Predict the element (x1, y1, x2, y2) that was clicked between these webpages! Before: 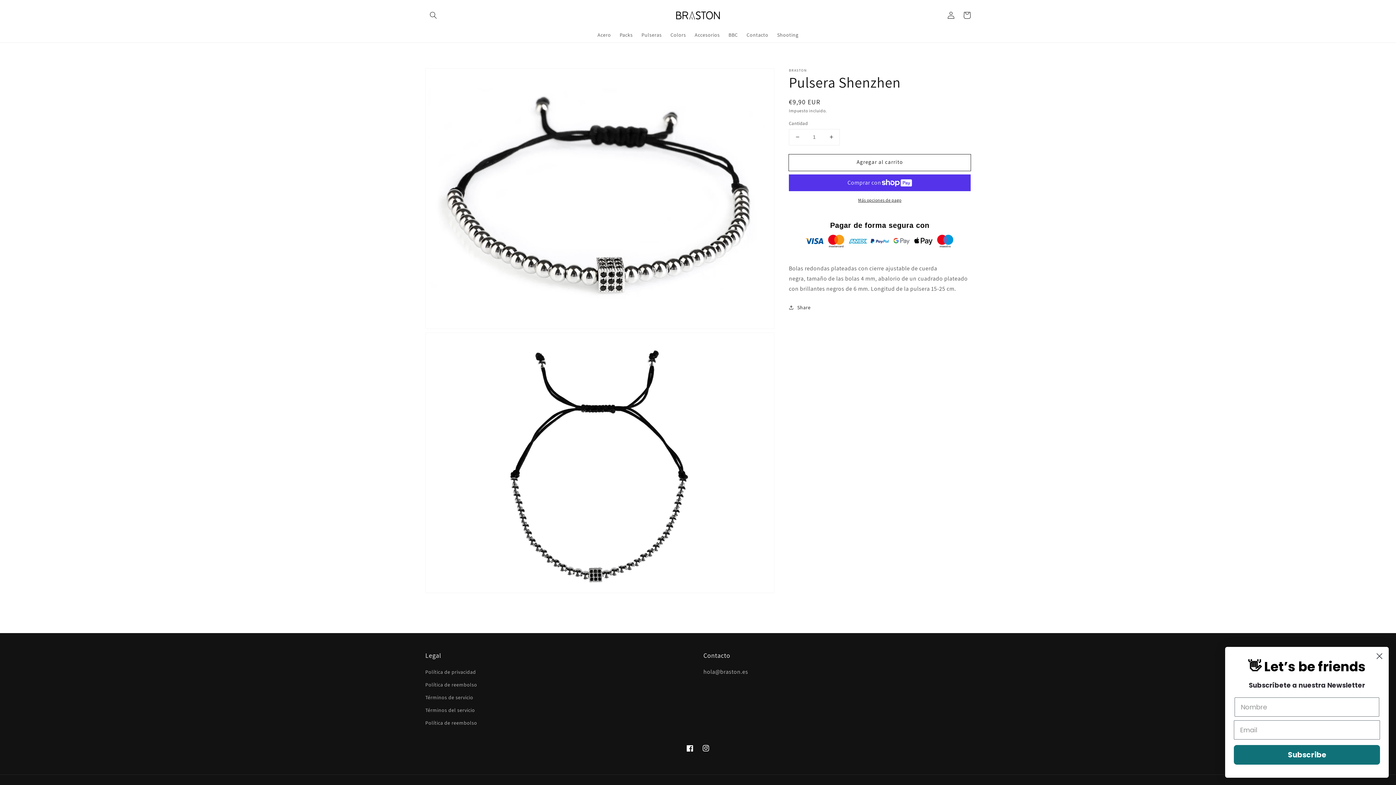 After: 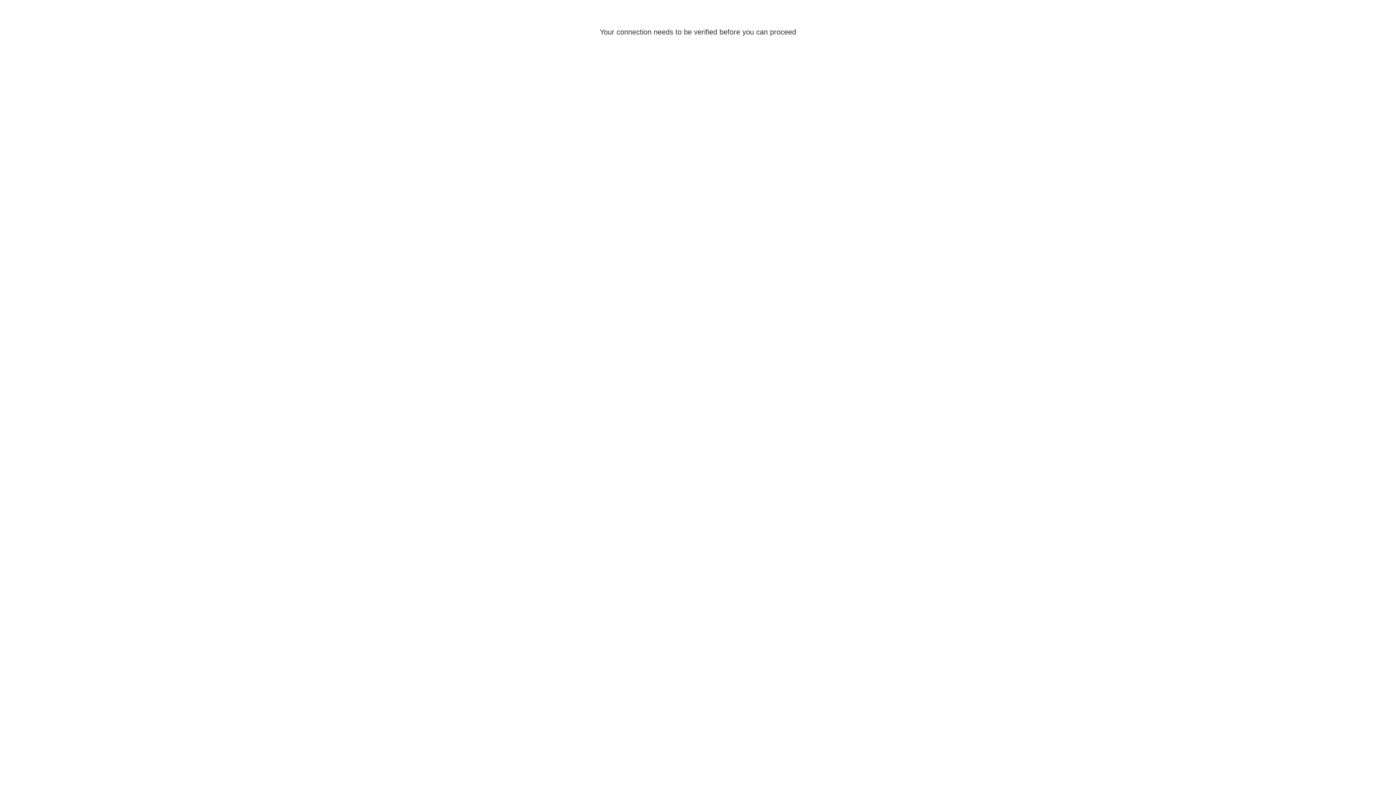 Action: label: Packs bbox: (615, 27, 637, 42)